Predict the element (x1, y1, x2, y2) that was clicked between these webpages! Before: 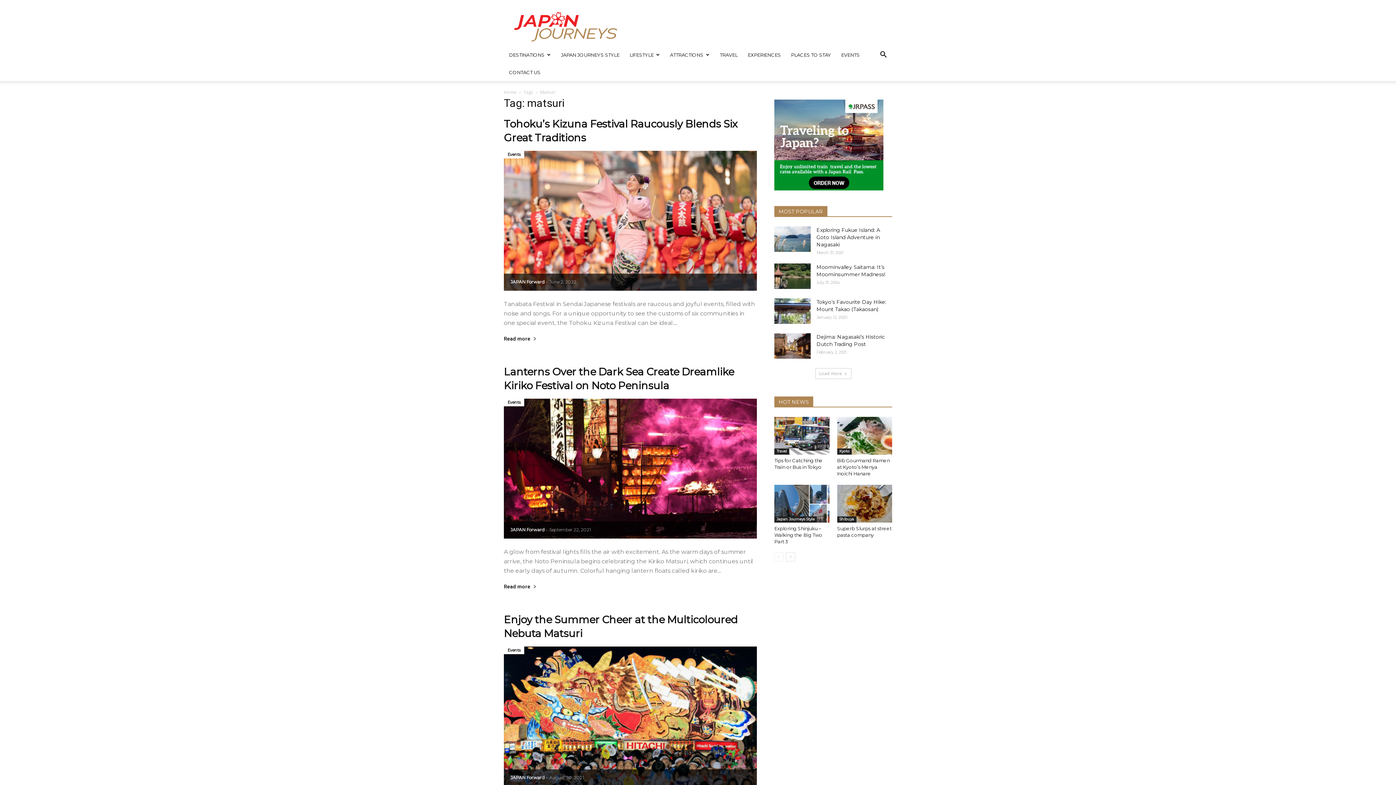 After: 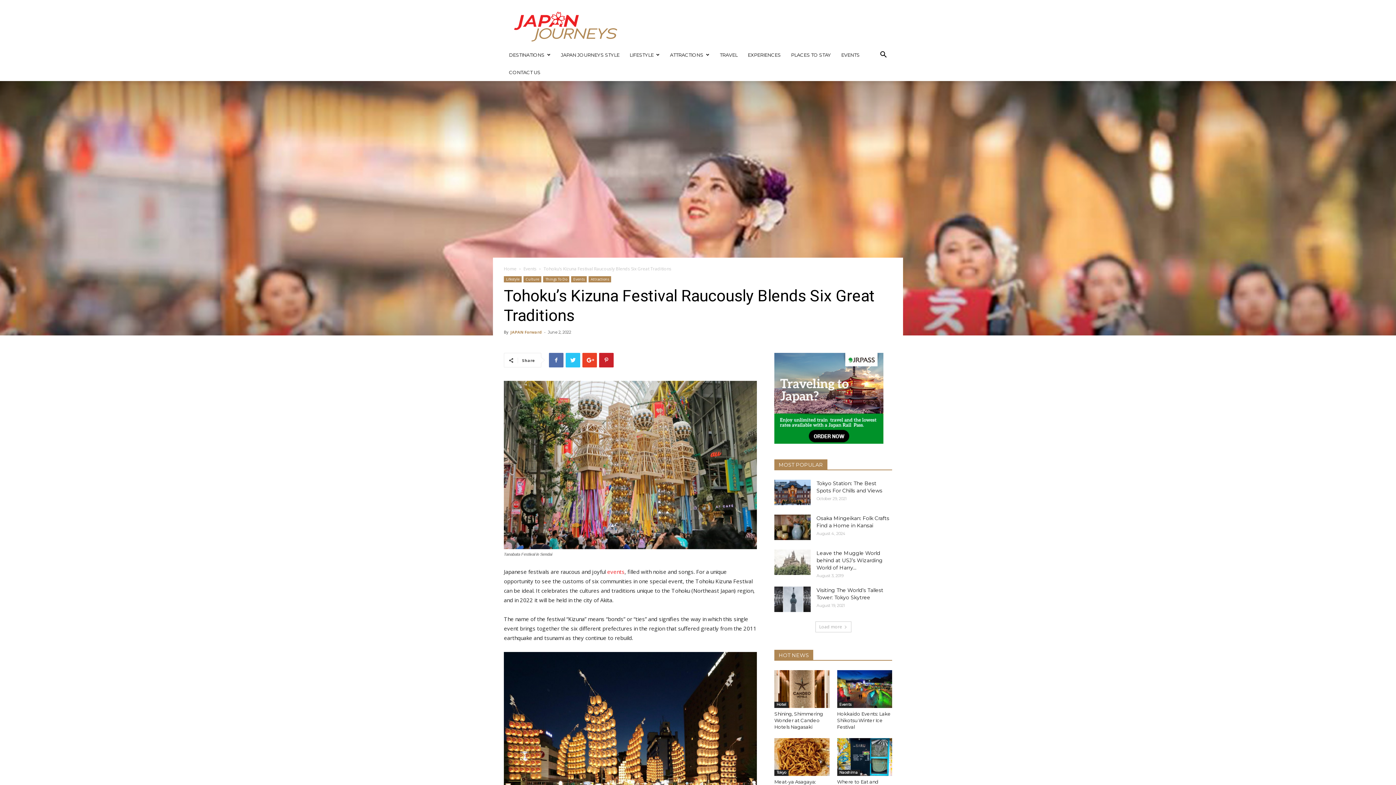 Action: label: Read more bbox: (504, 336, 540, 345)